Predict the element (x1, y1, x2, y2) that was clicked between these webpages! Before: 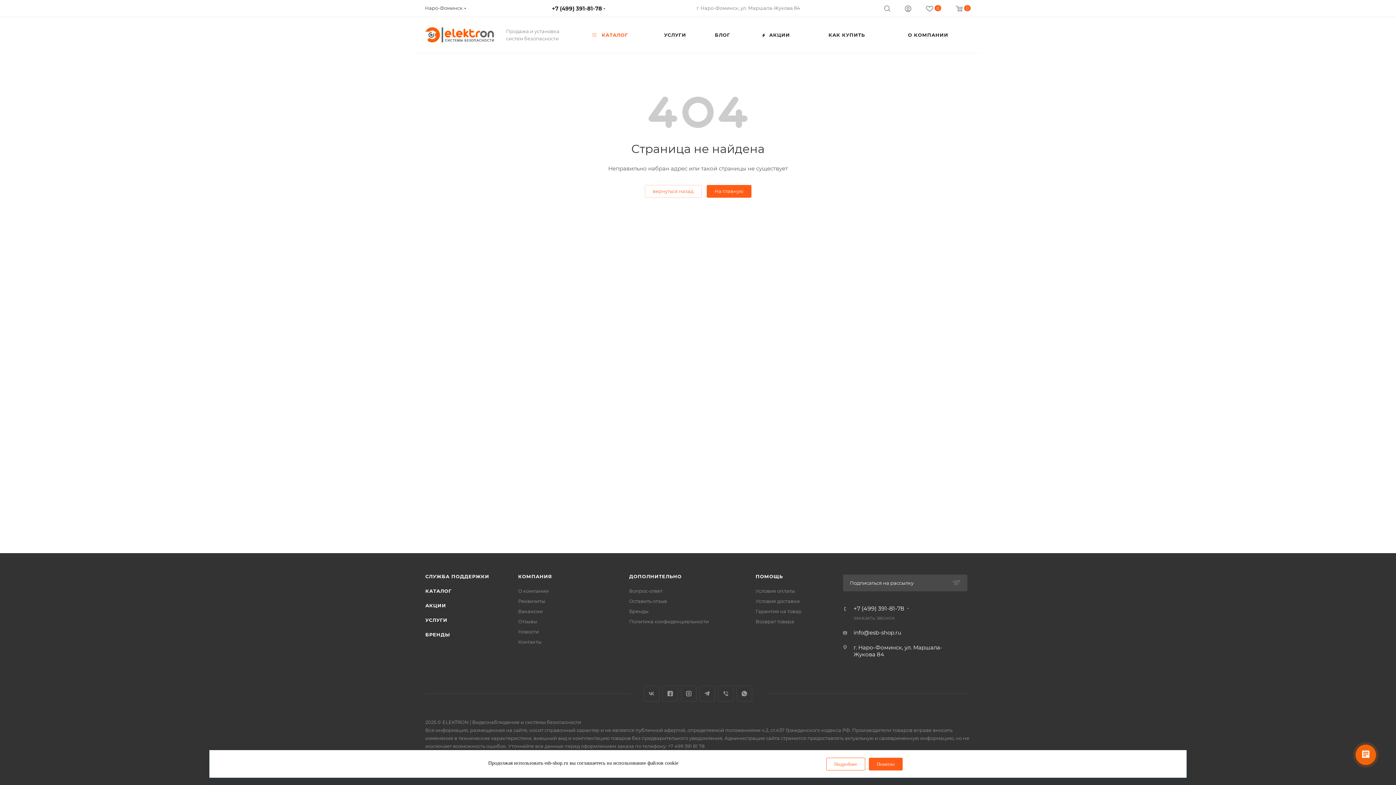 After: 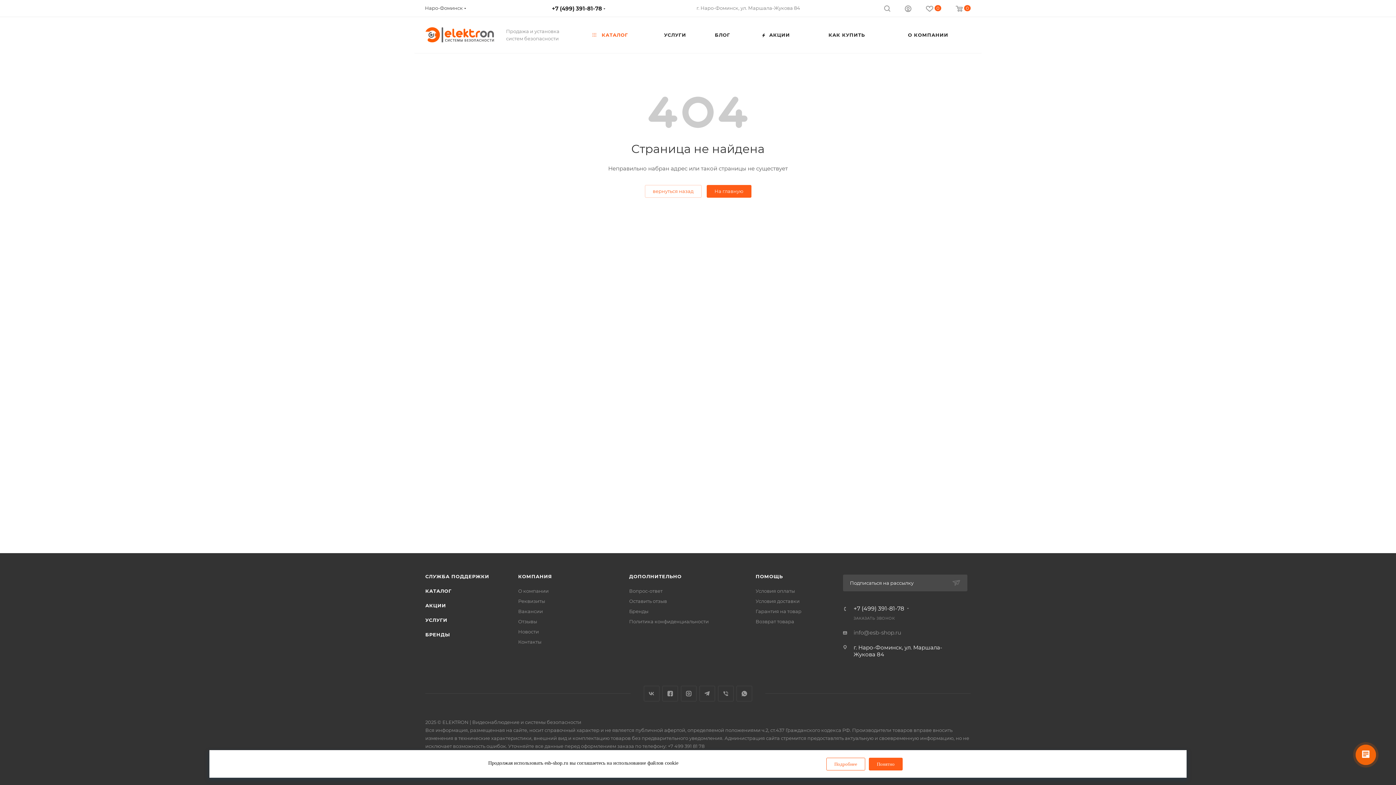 Action: bbox: (853, 629, 901, 636) label: info@esb-shop.ru